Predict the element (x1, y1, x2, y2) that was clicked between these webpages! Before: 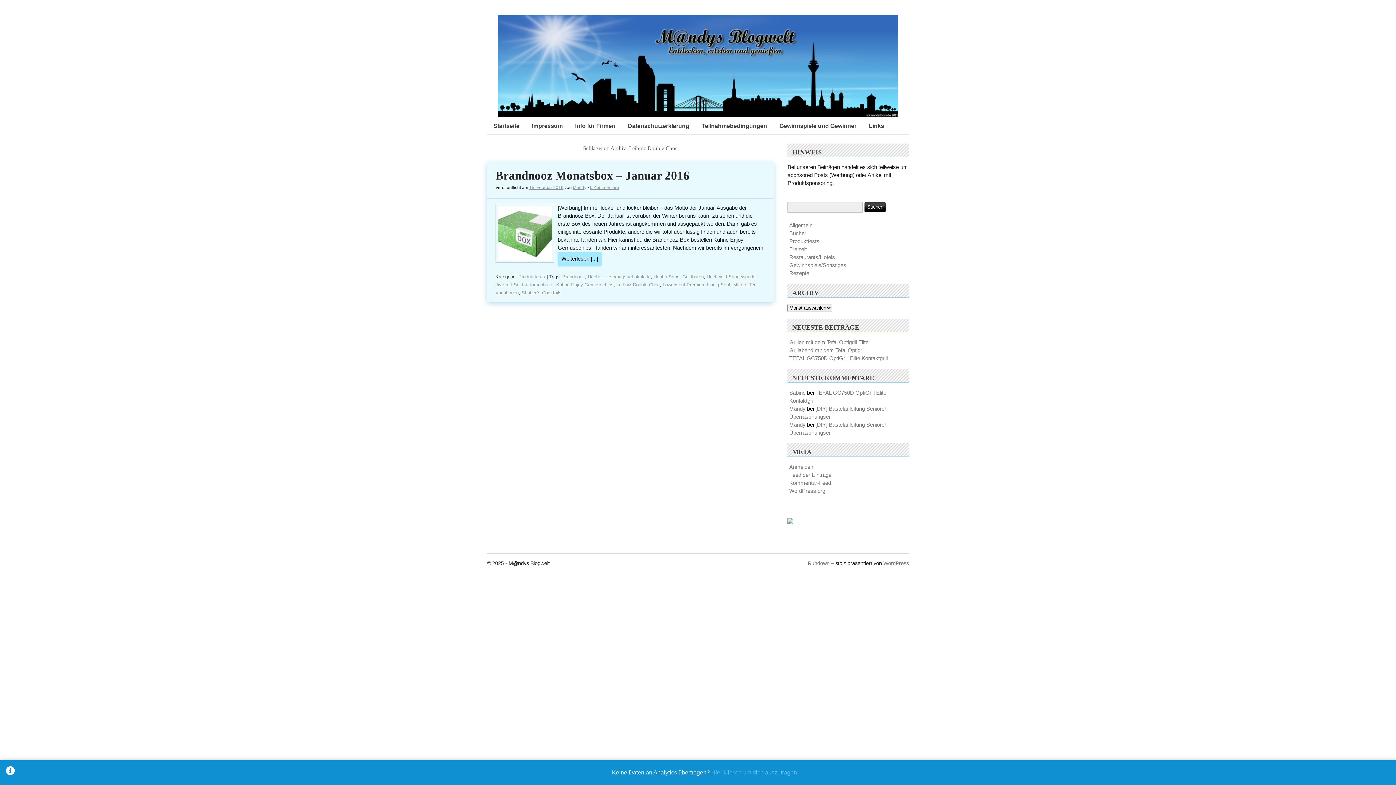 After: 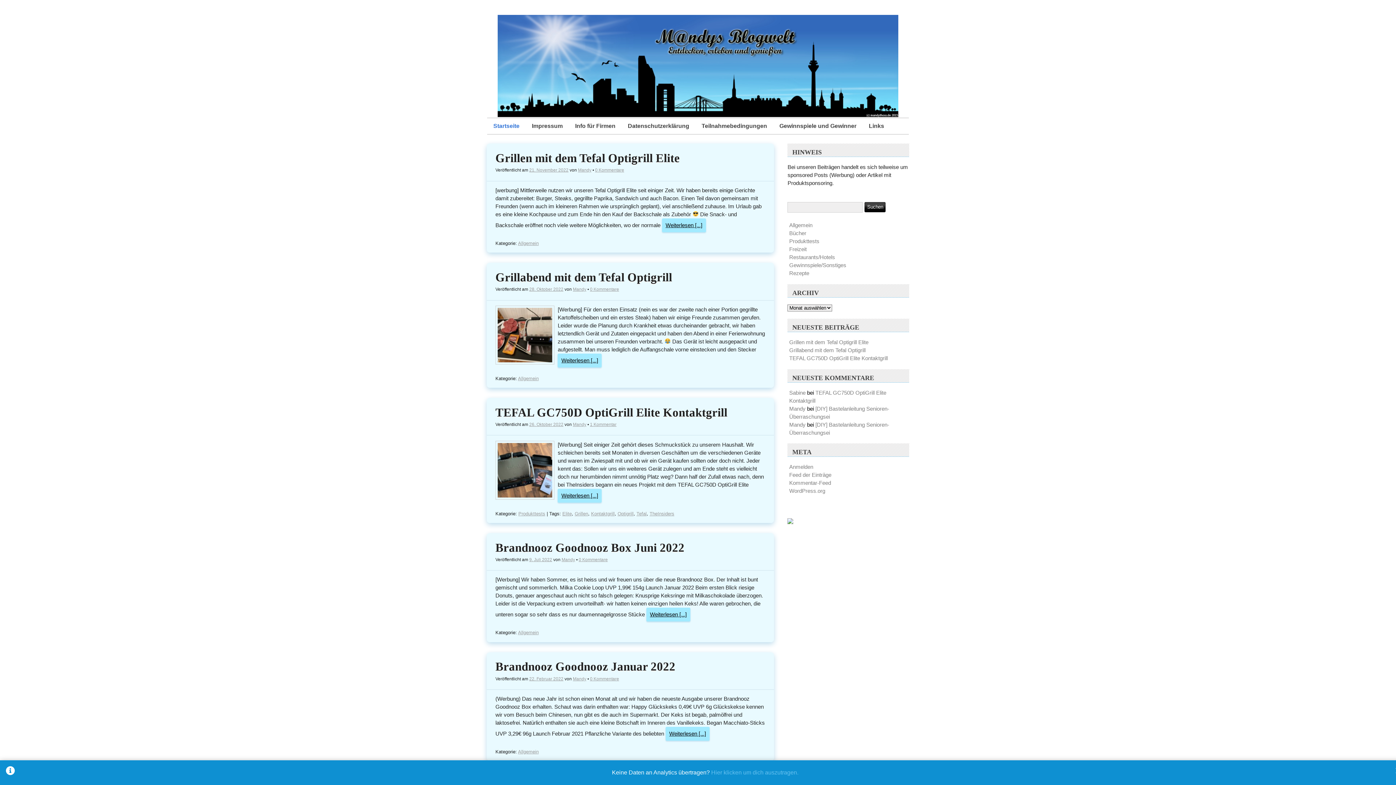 Action: label: Startseite bbox: (487, 118, 525, 134)